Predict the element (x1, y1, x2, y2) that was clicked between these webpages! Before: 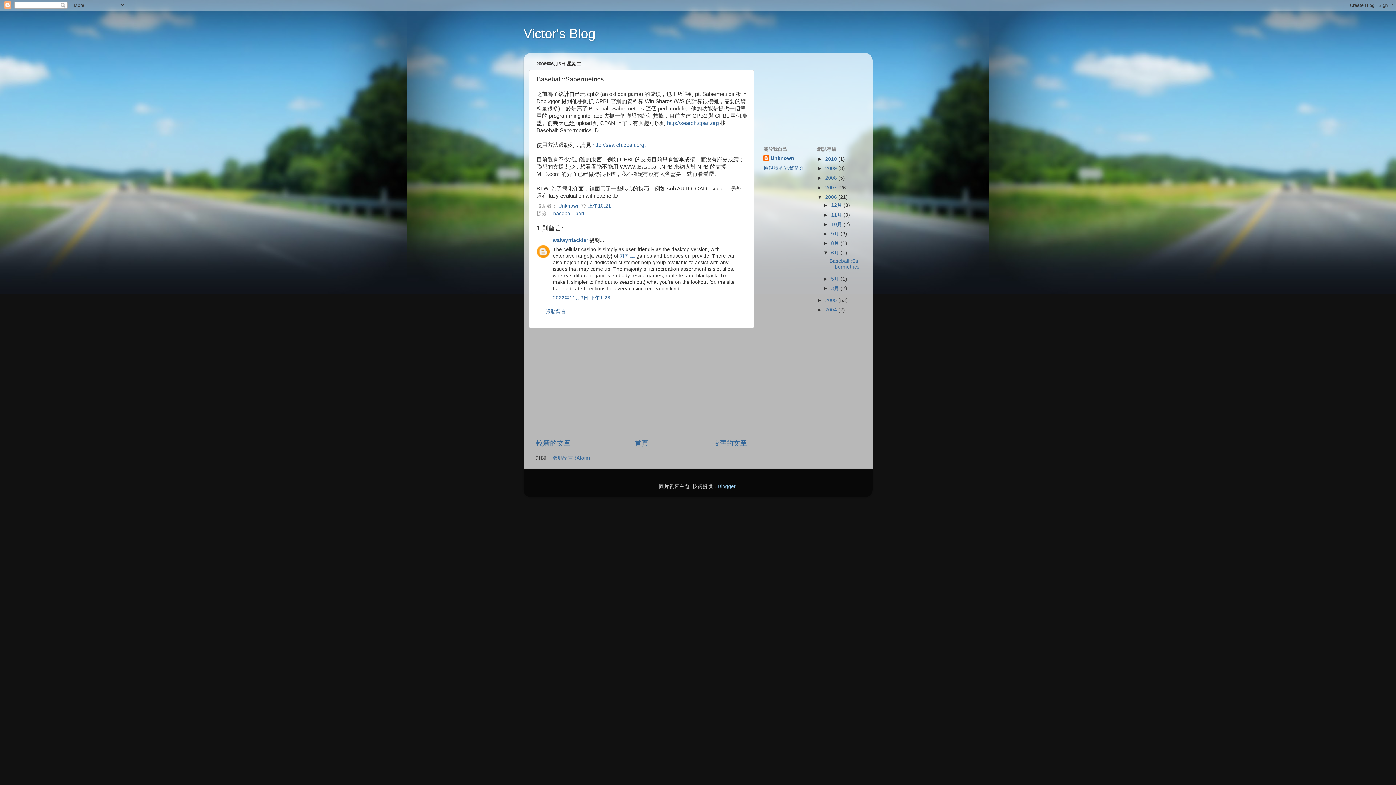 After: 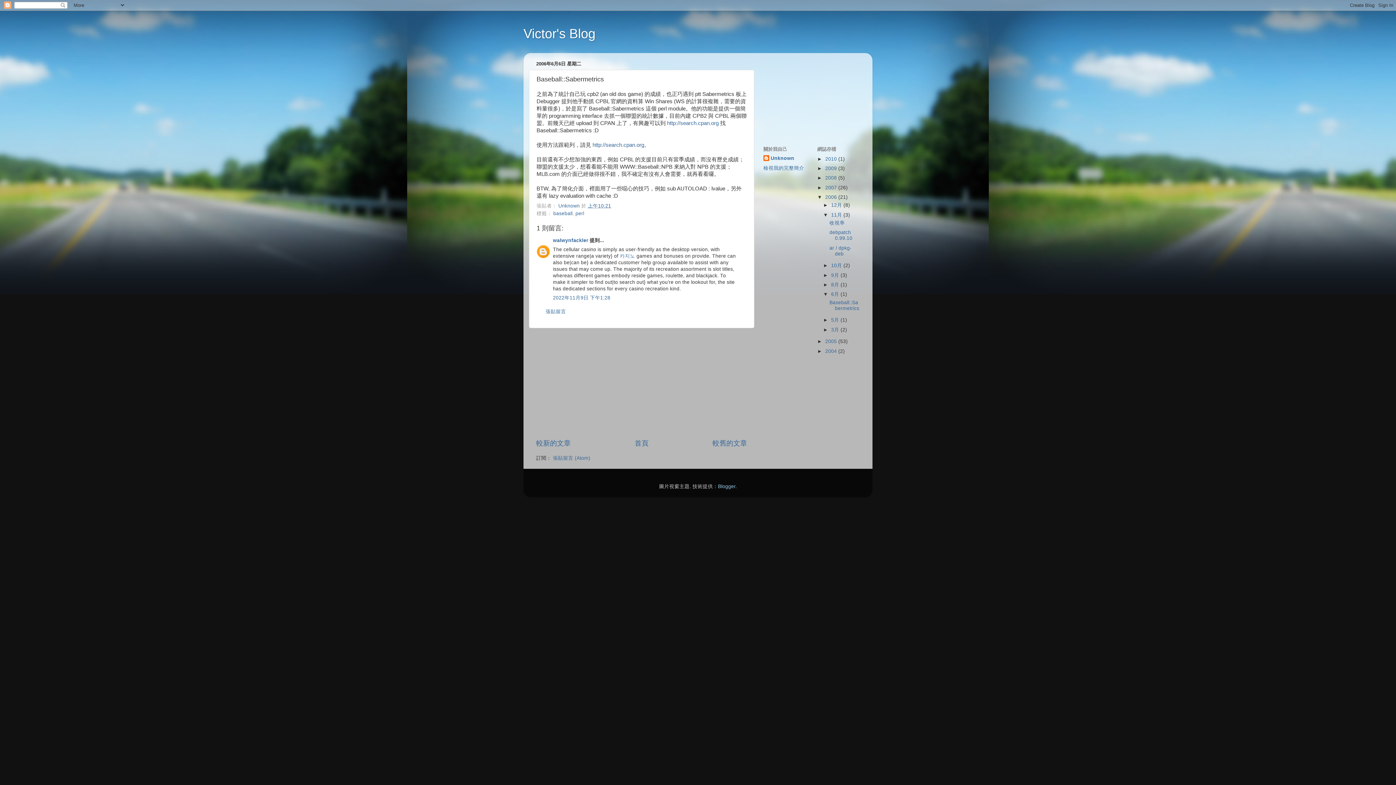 Action: label: ►   bbox: (823, 212, 831, 217)